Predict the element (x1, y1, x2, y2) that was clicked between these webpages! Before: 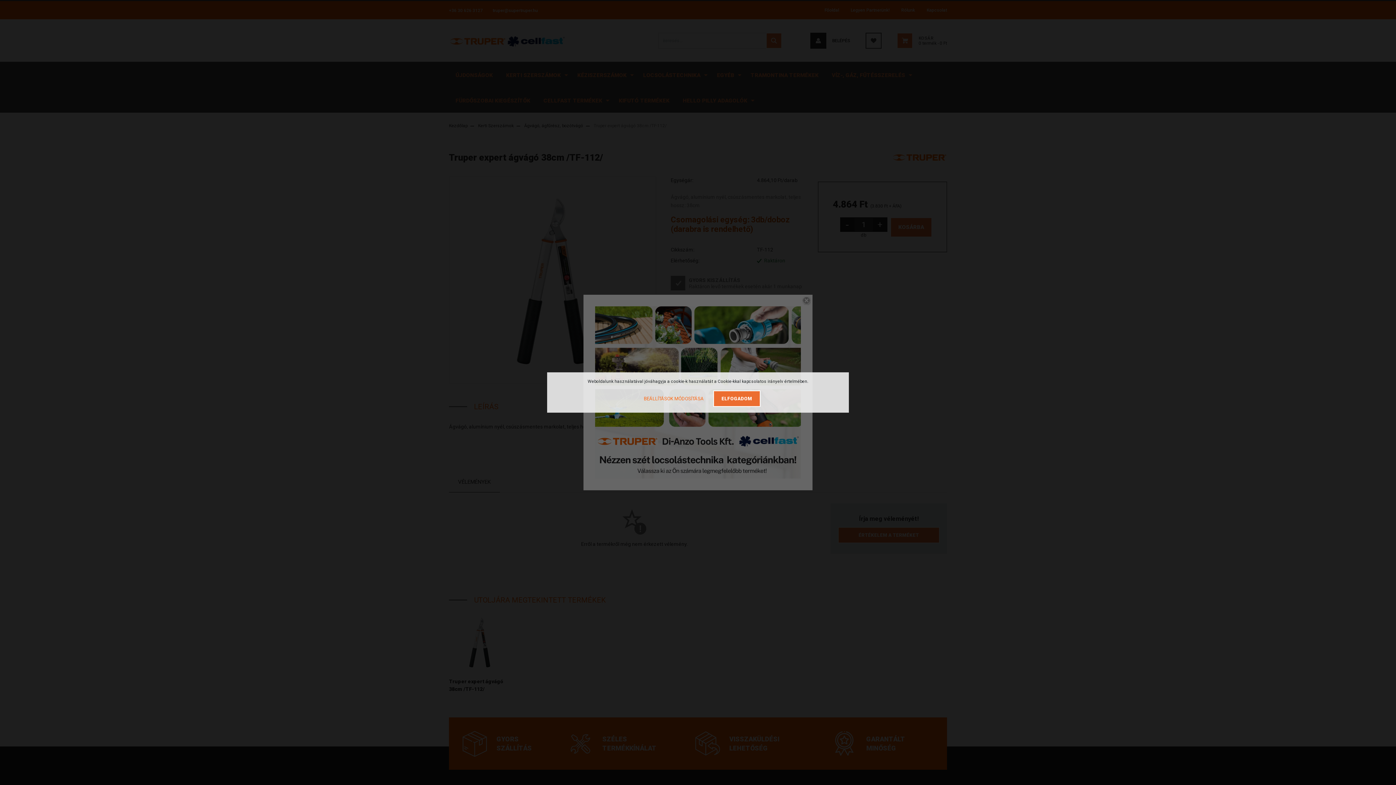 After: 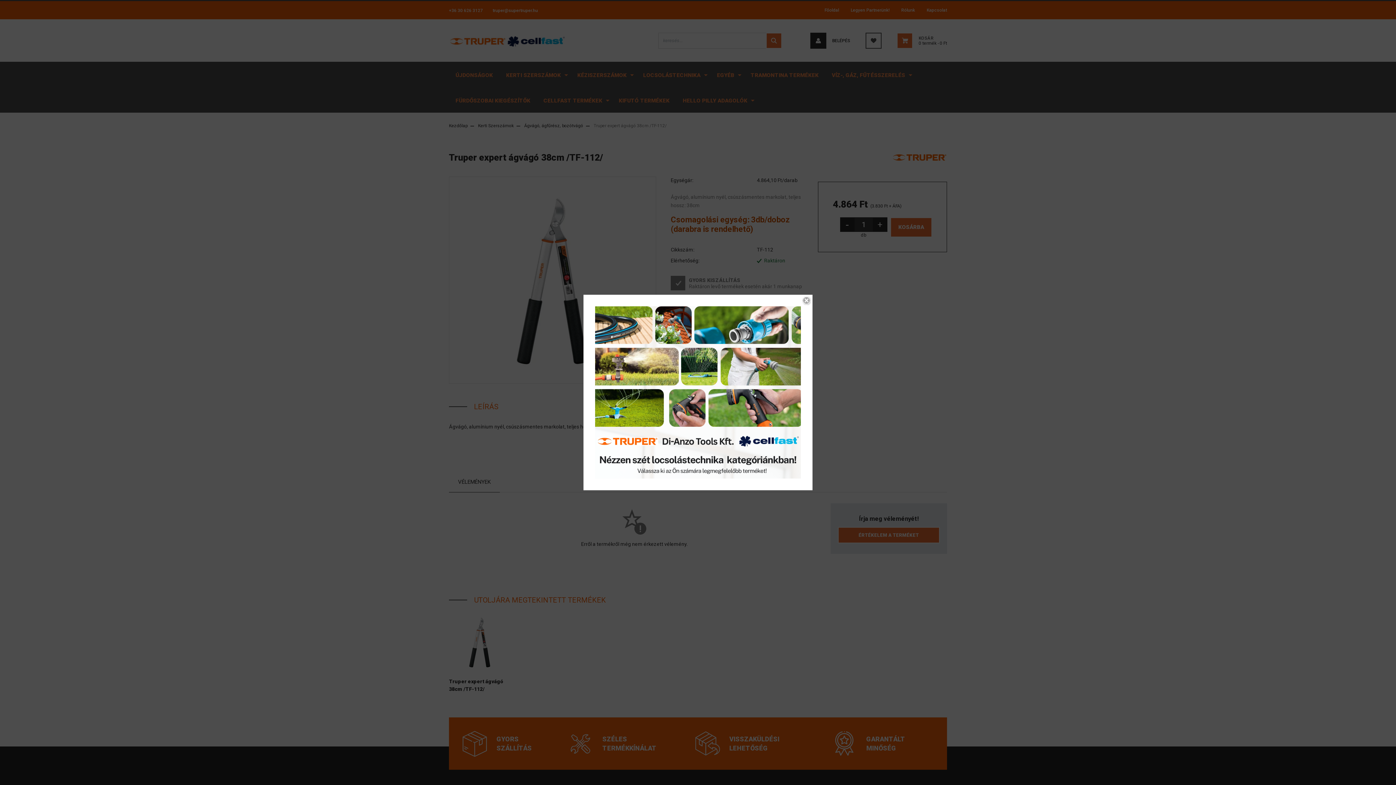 Action: bbox: (713, 390, 760, 407) label: ELFOGADOM